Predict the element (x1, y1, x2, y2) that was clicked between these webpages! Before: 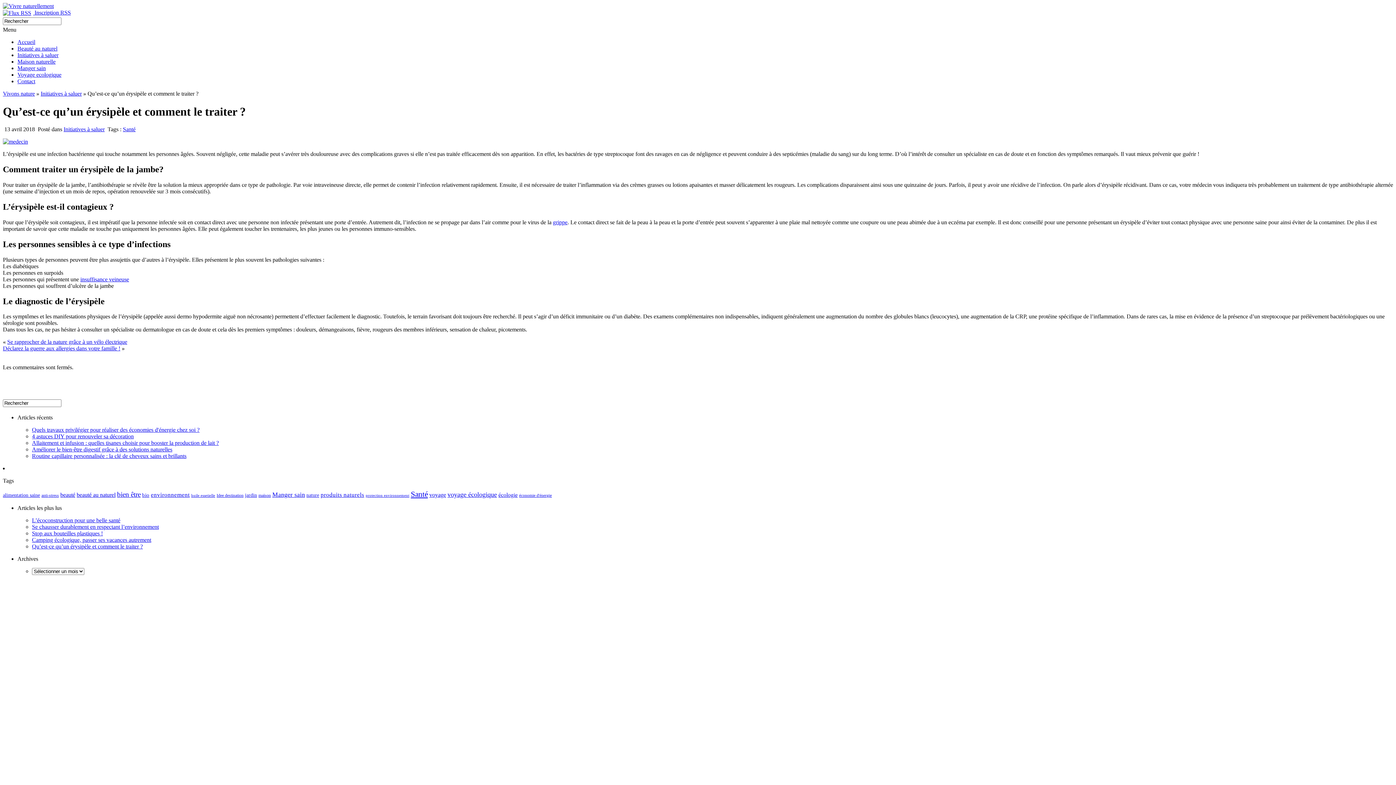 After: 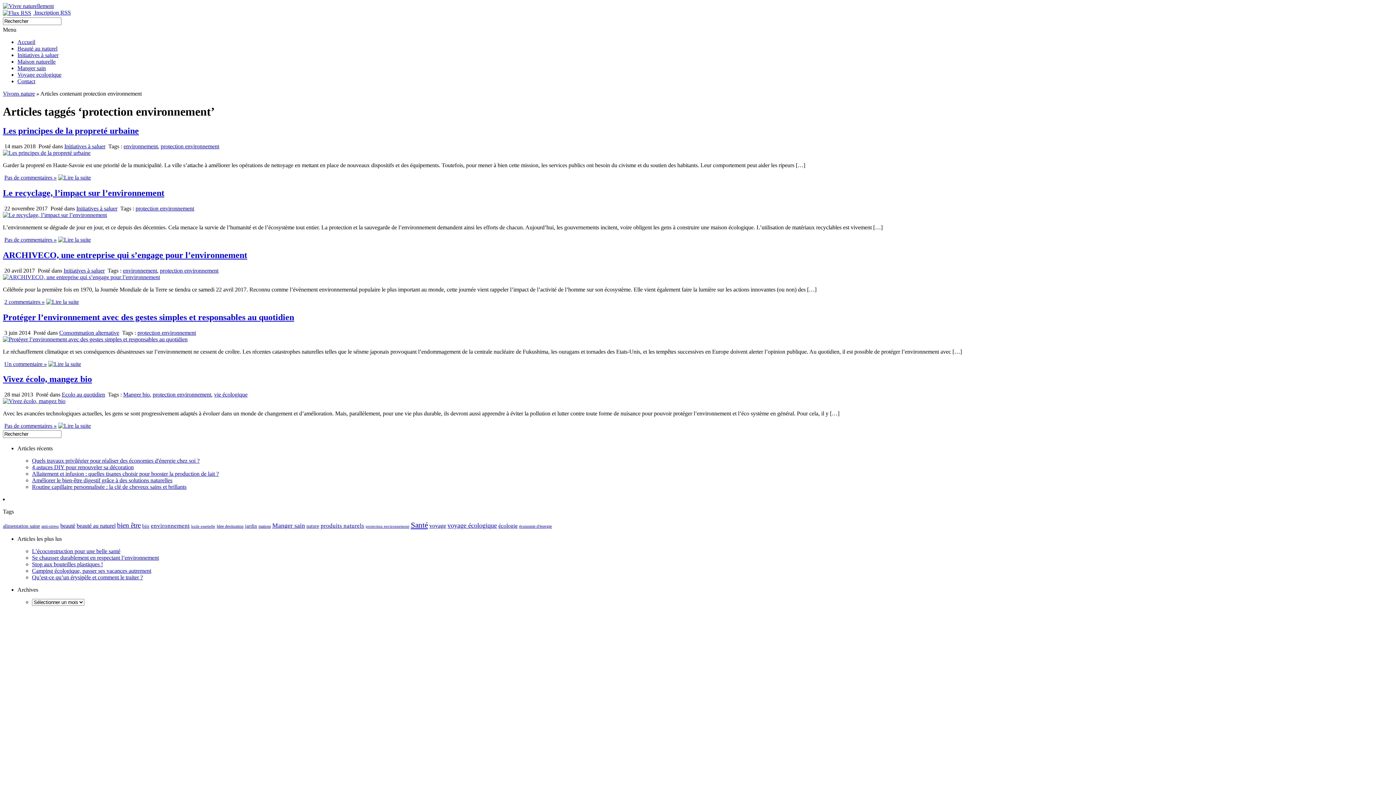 Action: label: protection environnement (5 éléments) bbox: (365, 493, 409, 497)